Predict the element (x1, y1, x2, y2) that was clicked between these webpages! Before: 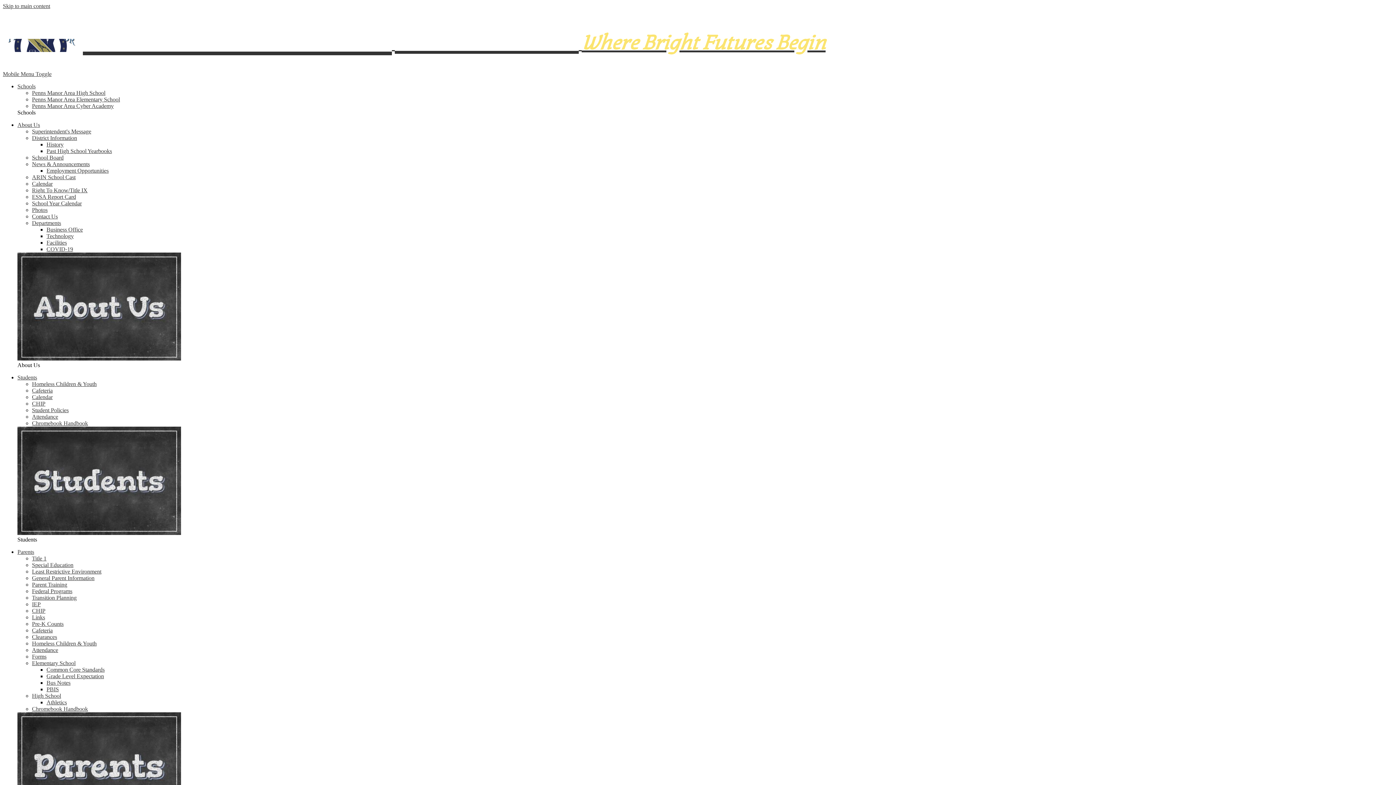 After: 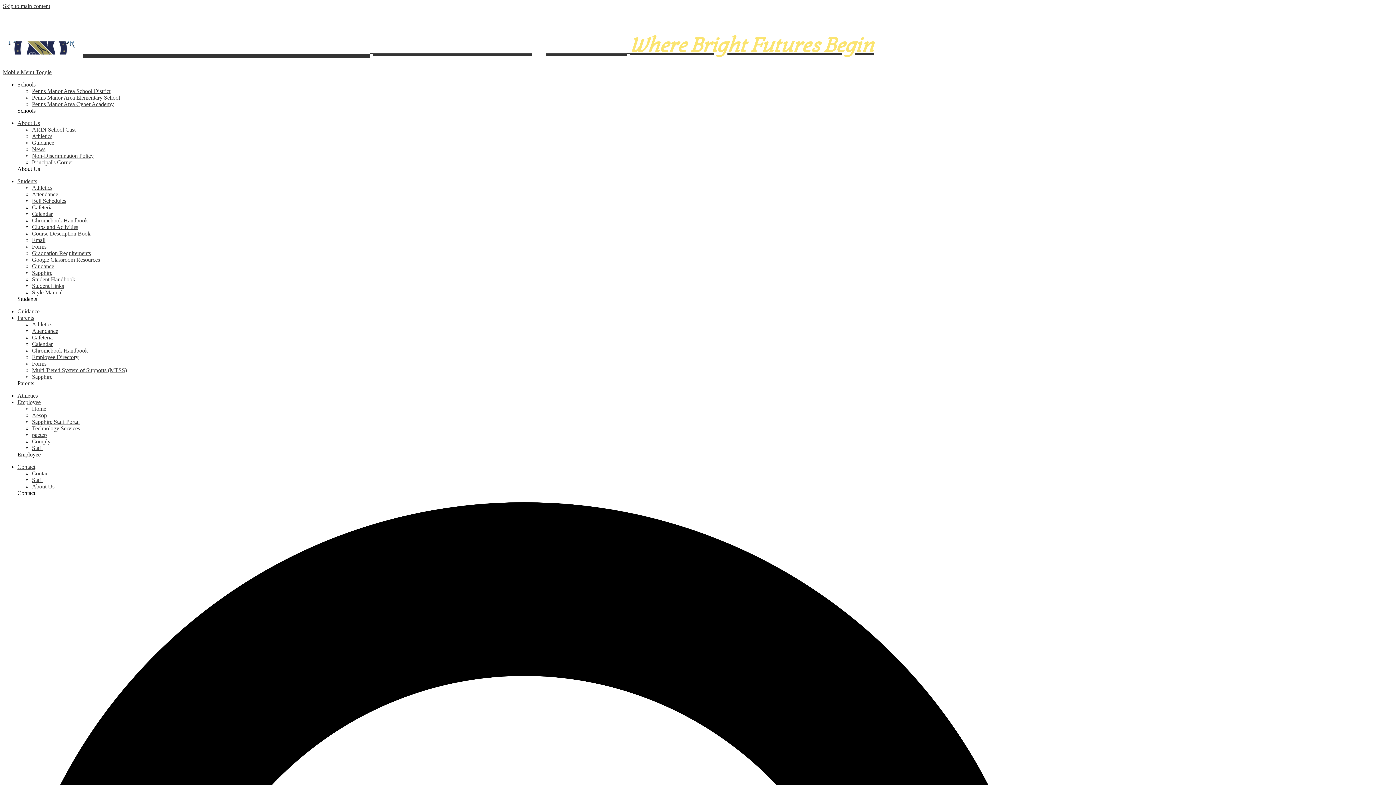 Action: label: Penns Manor Area Cyber Academy bbox: (32, 102, 113, 109)